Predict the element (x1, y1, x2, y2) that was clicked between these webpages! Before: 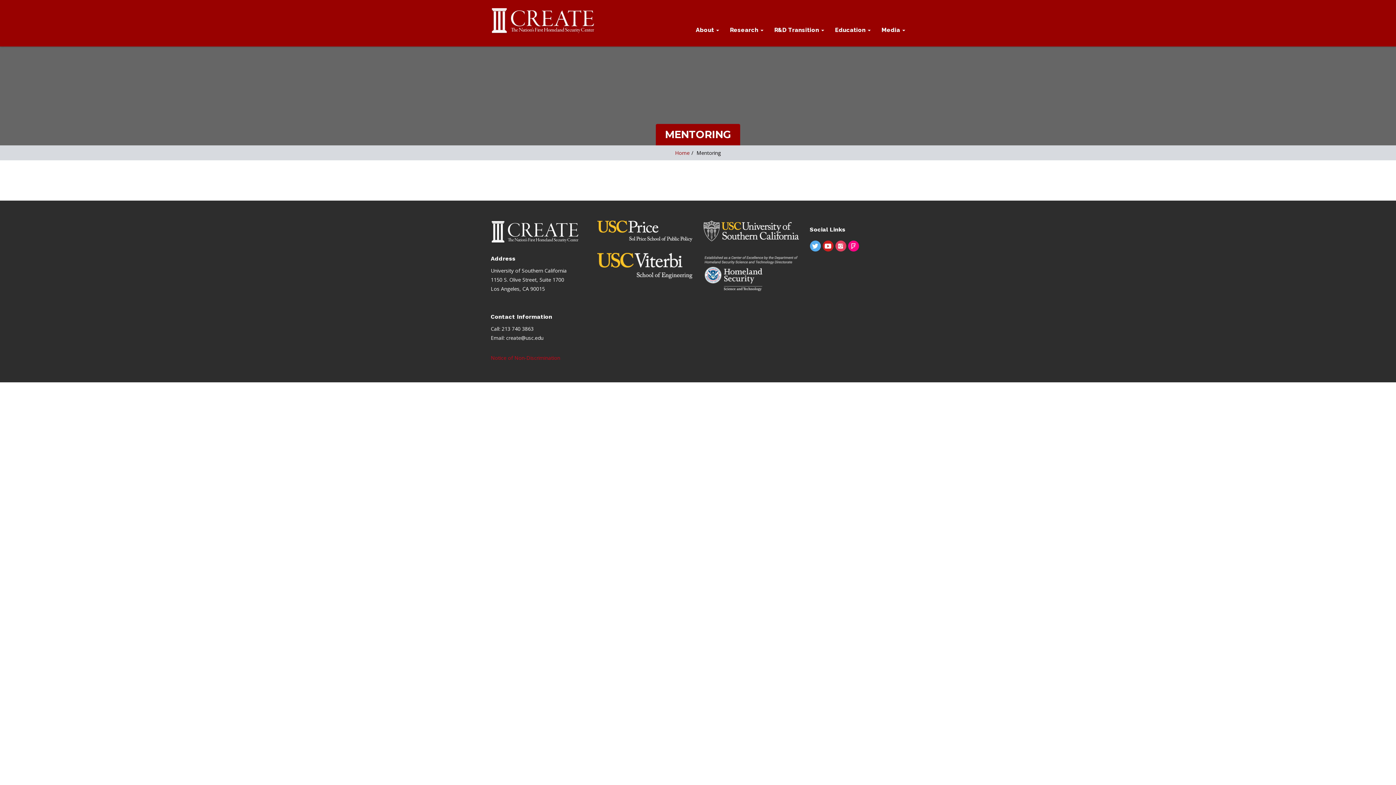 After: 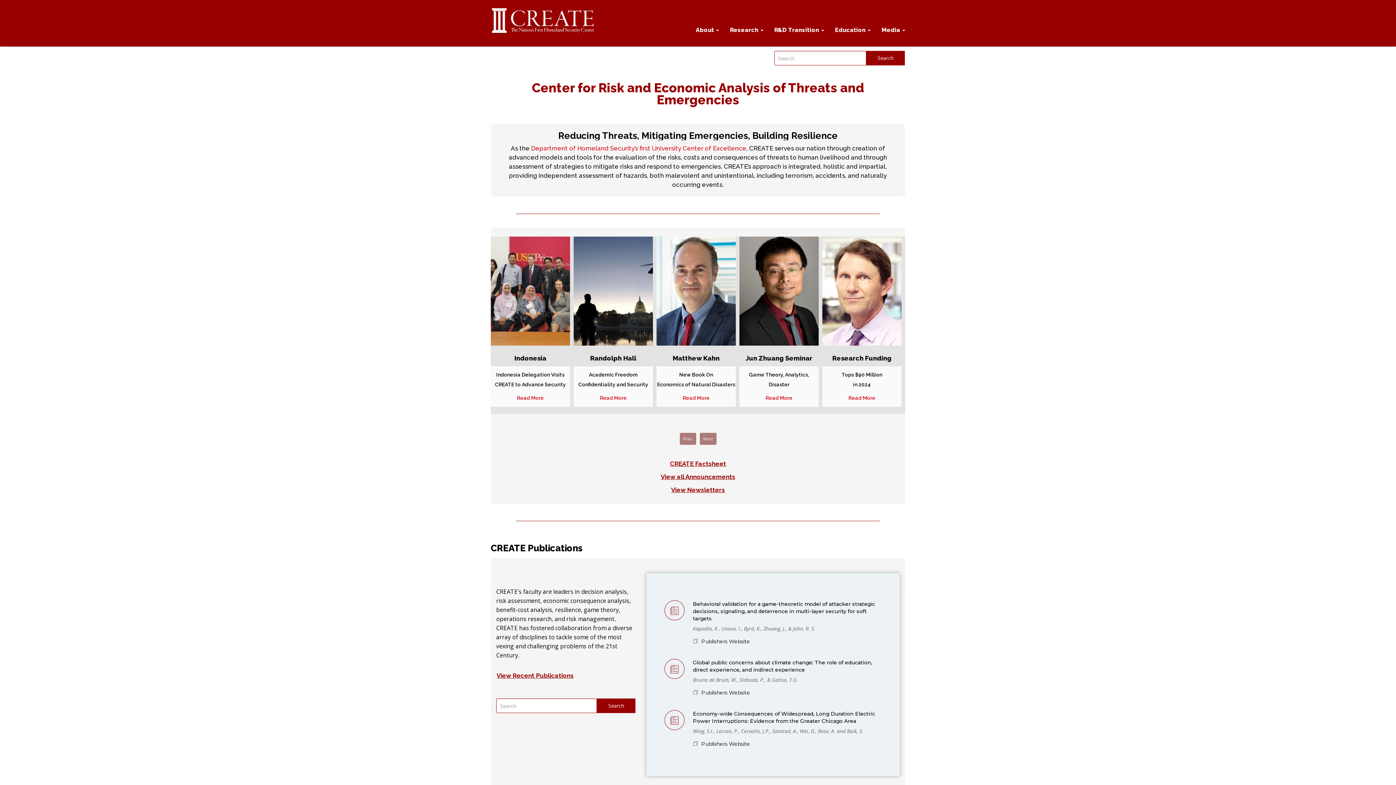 Action: label: Home bbox: (675, 149, 689, 156)